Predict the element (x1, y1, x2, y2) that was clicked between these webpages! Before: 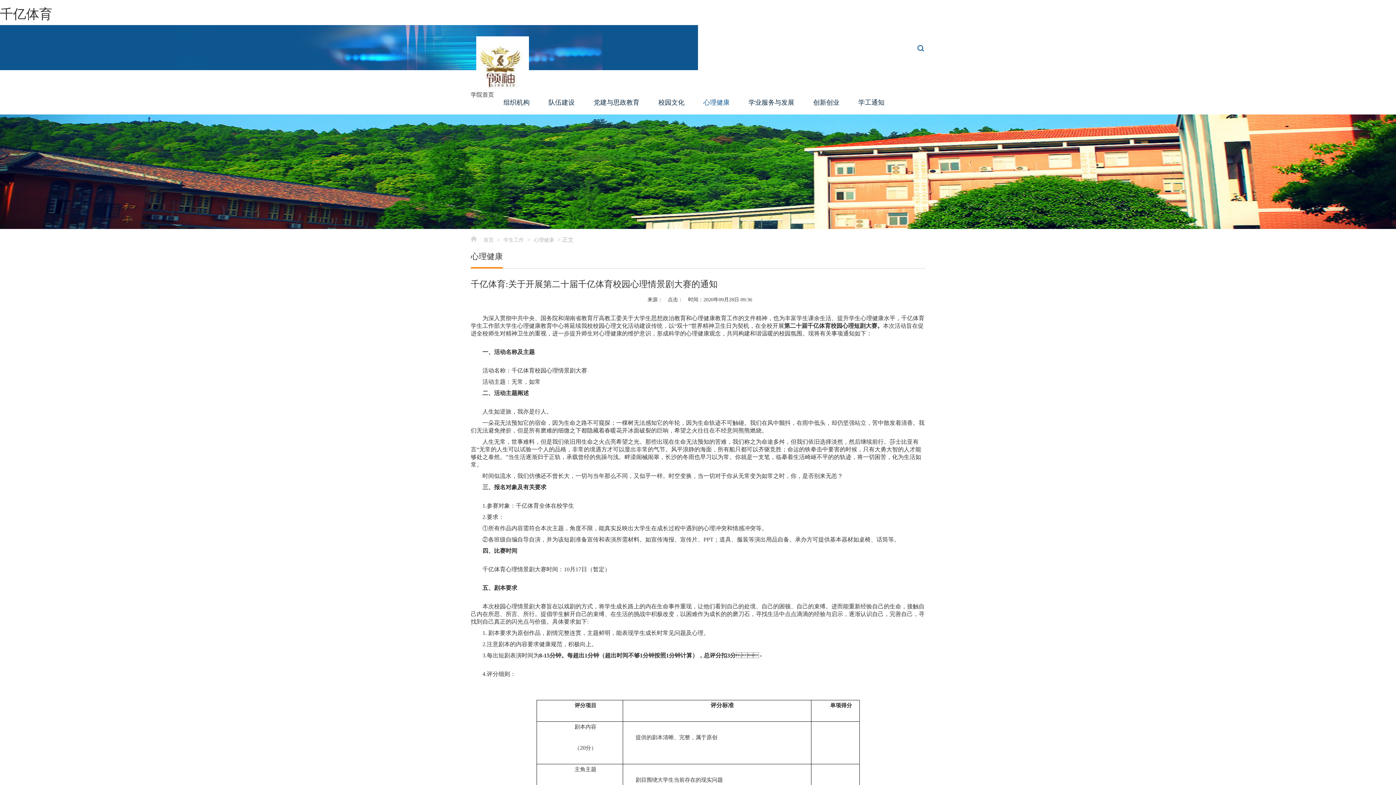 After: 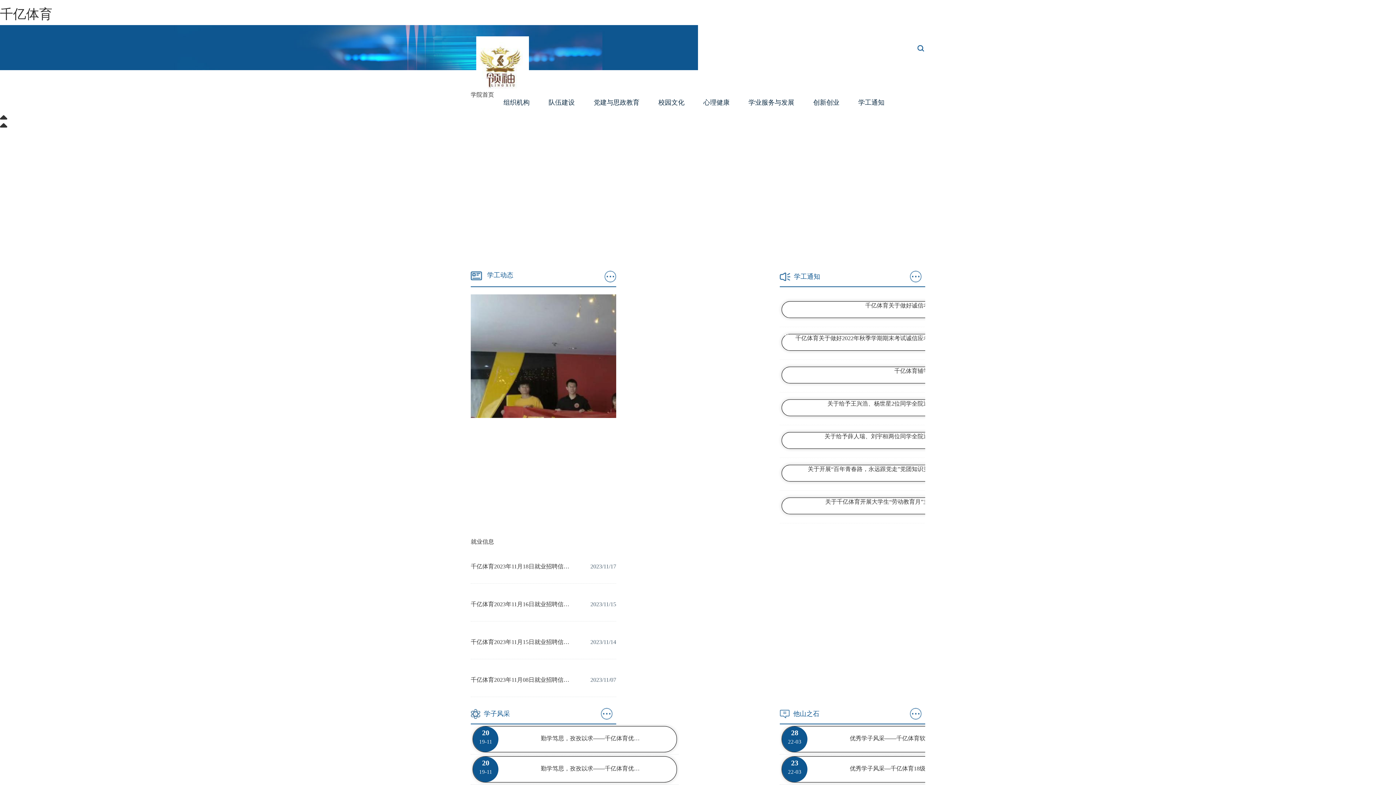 Action: label: 学生工作 bbox: (503, 237, 524, 242)